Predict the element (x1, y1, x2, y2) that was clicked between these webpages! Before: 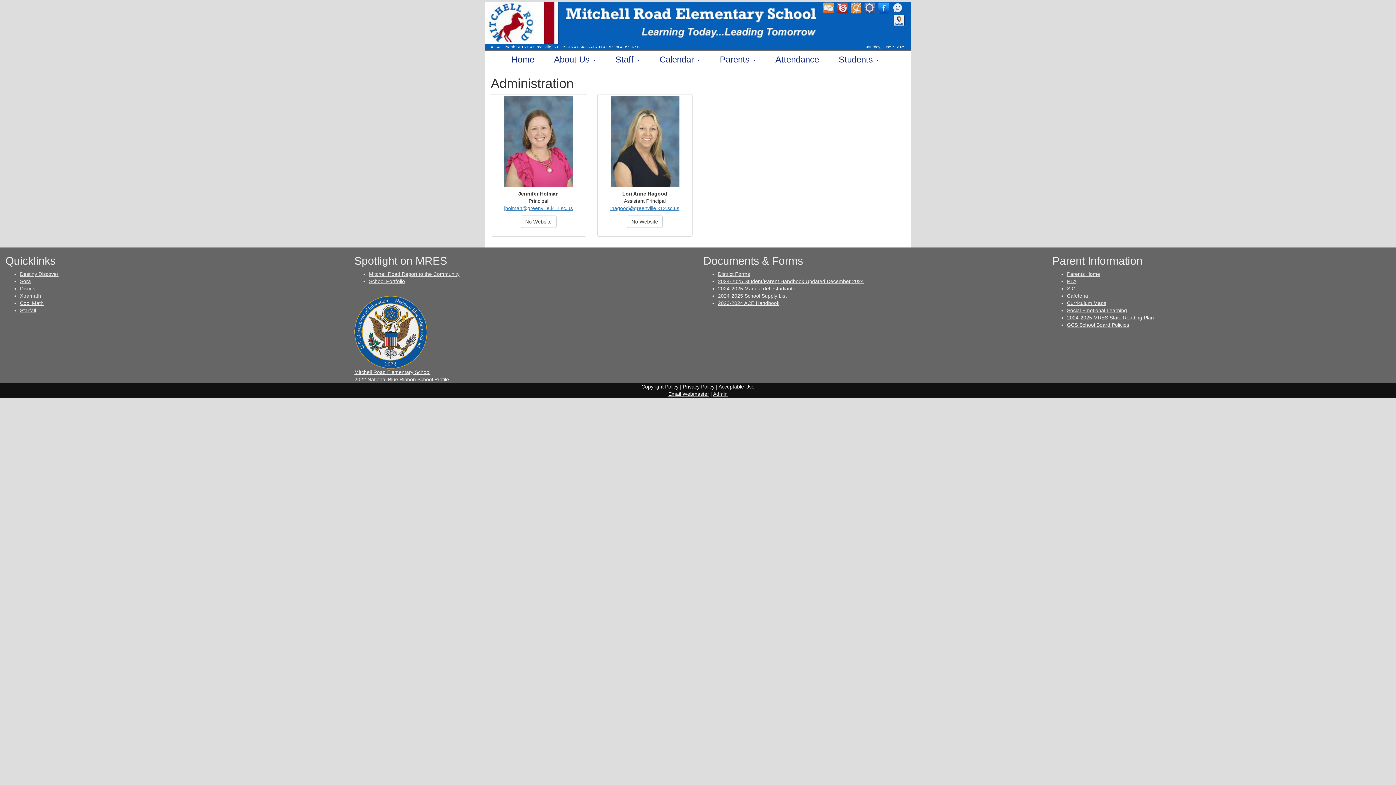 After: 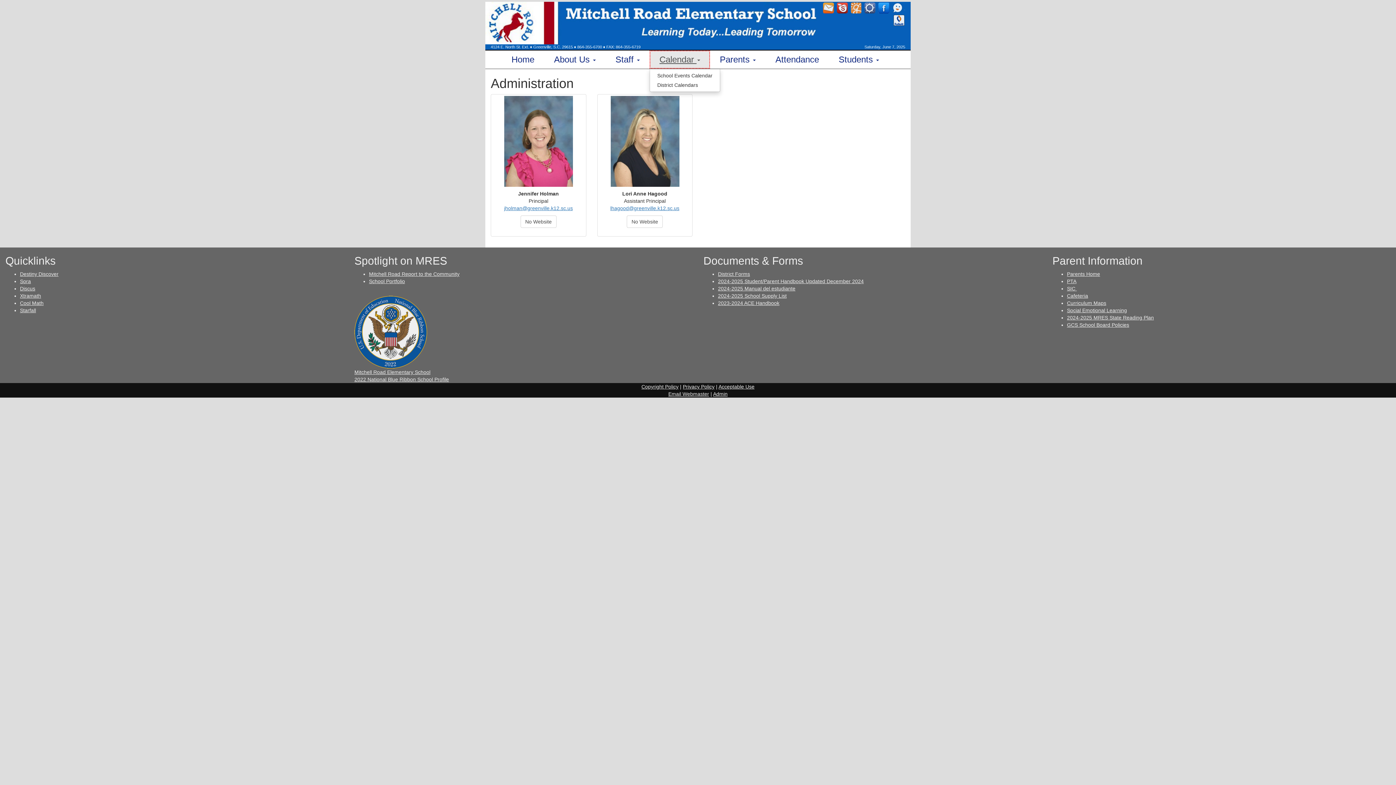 Action: bbox: (649, 50, 710, 68) label: Calendar 